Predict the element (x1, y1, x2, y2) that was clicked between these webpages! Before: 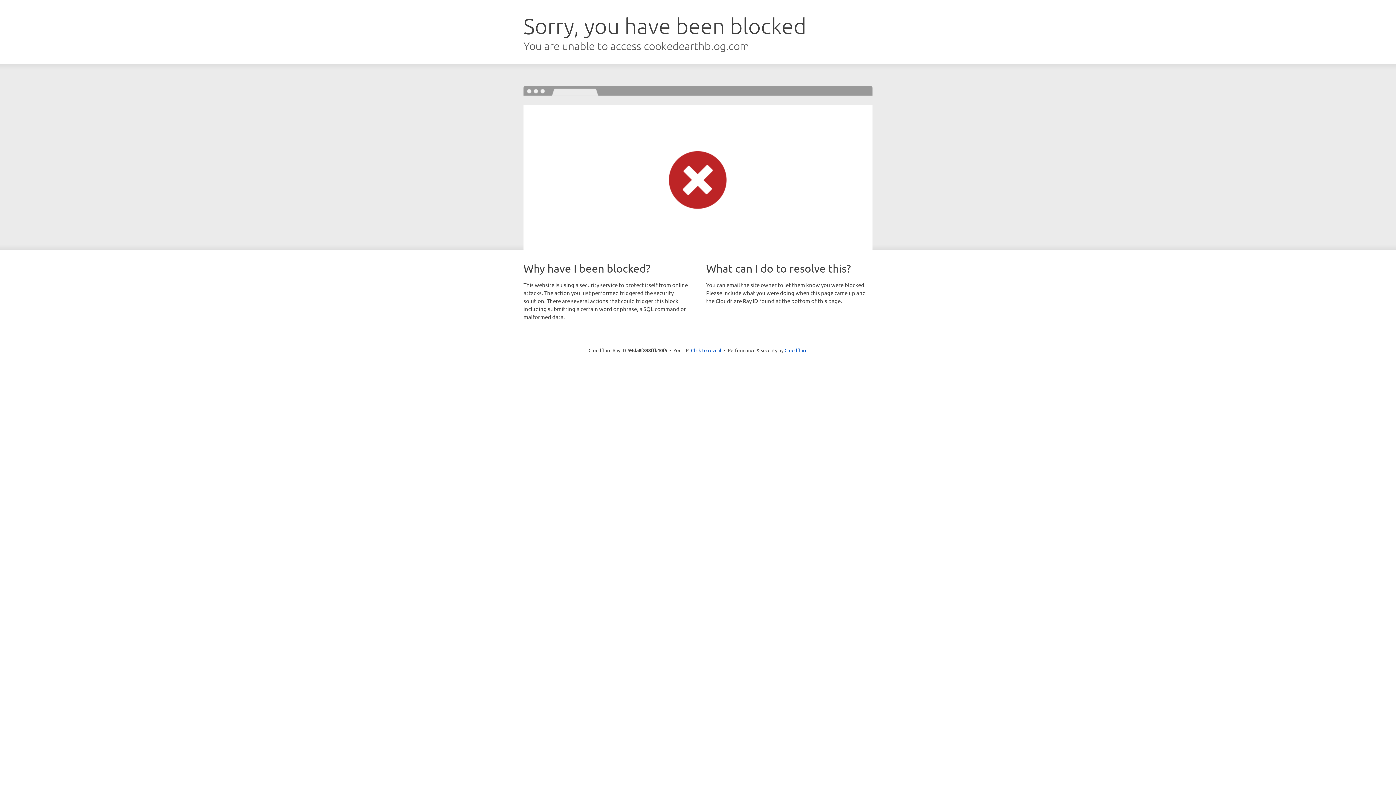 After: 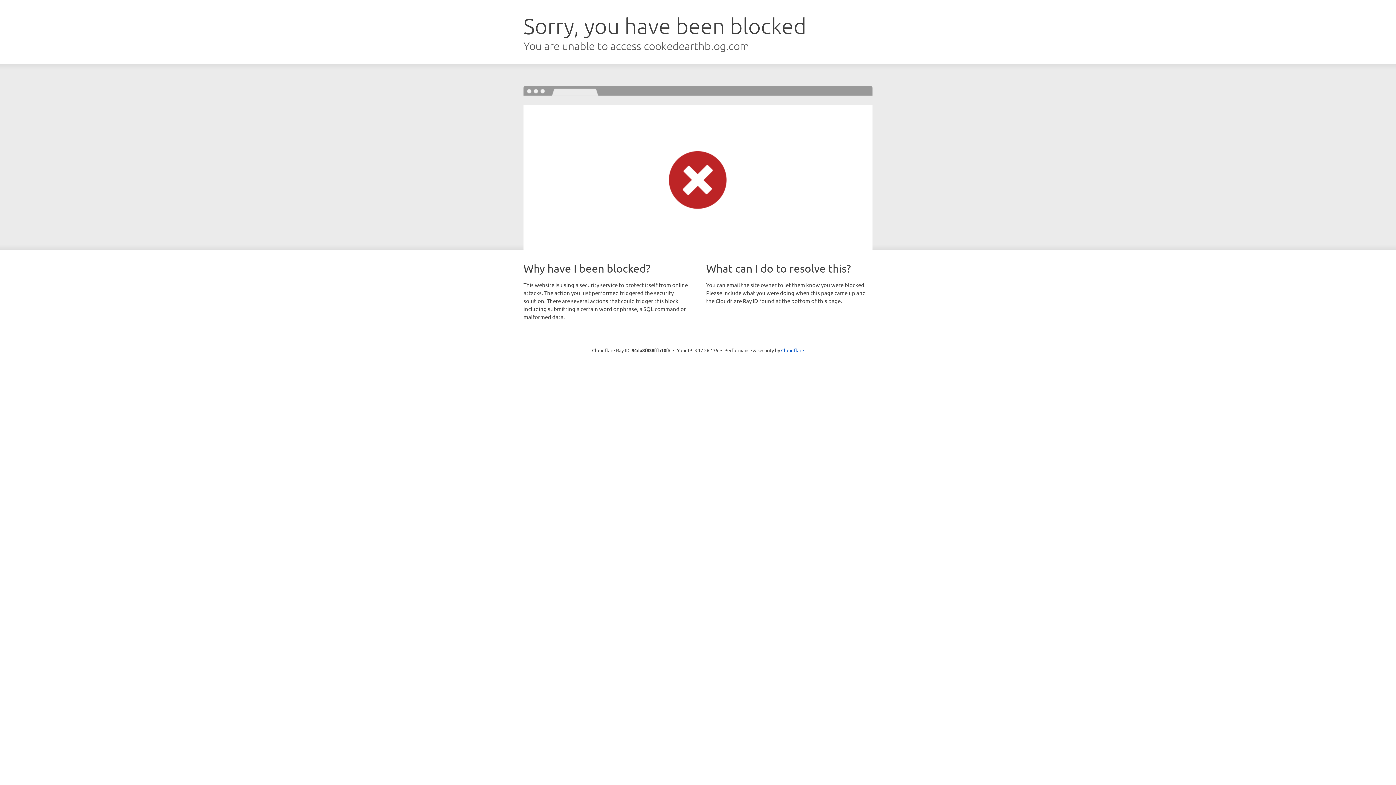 Action: bbox: (691, 346, 721, 353) label: Click to reveal